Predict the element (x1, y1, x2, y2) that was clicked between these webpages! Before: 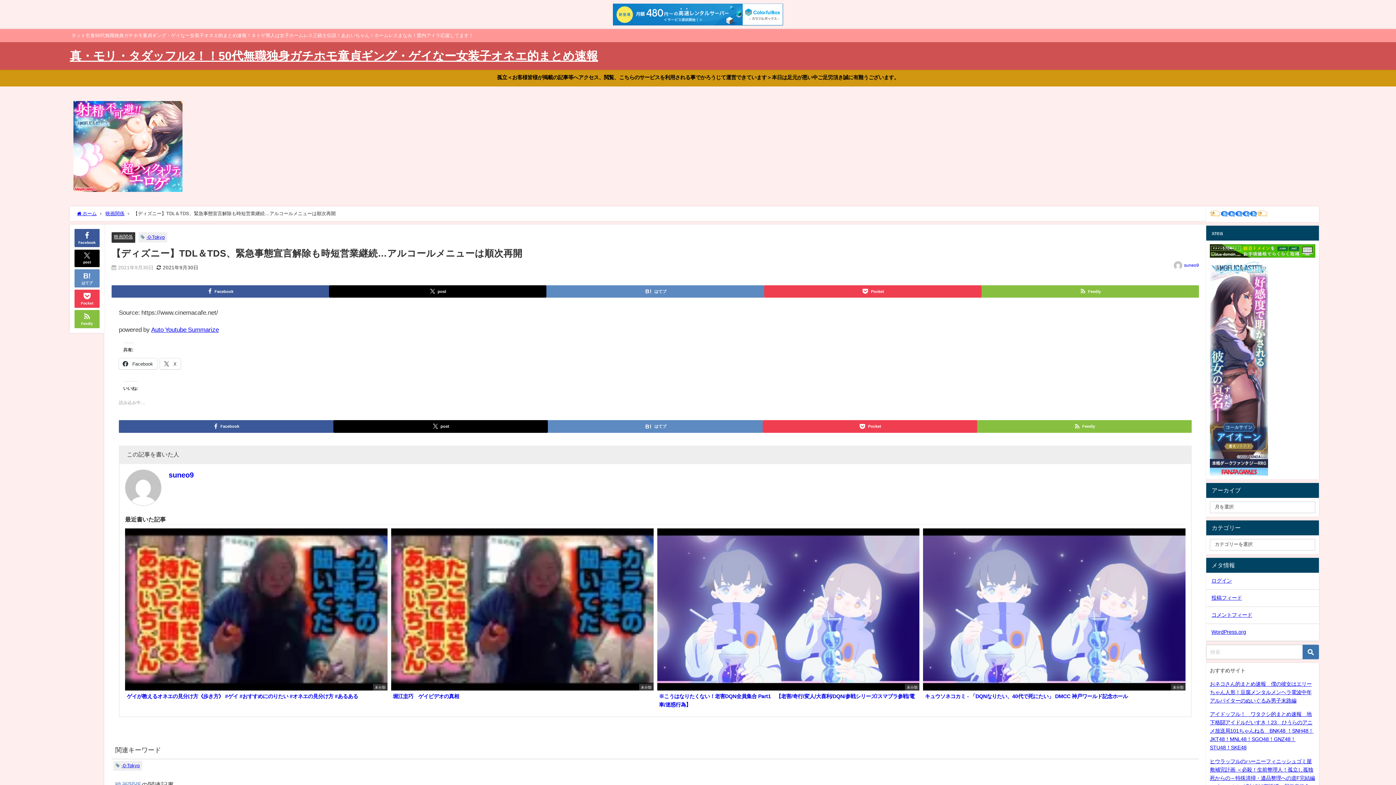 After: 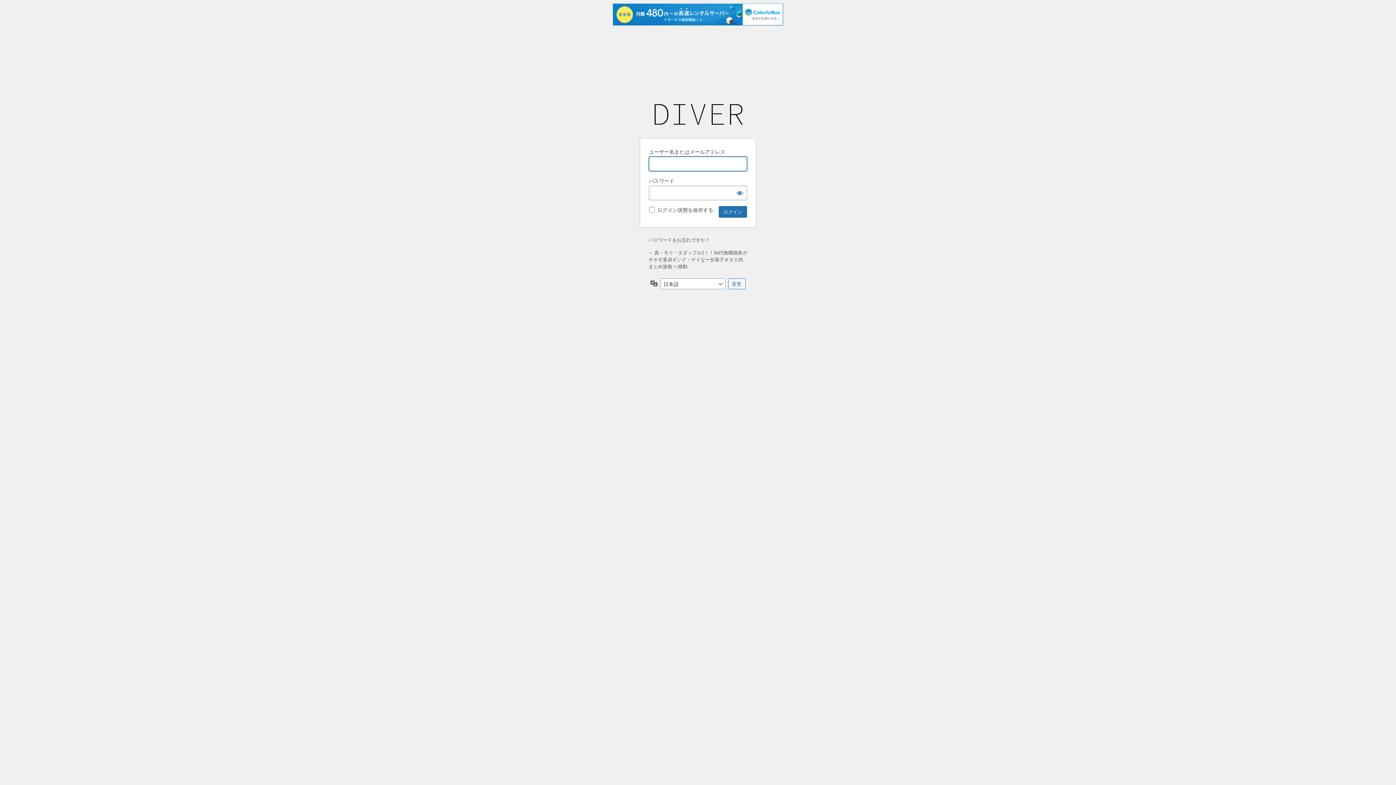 Action: bbox: (1206, 572, 1319, 589) label: ログイン